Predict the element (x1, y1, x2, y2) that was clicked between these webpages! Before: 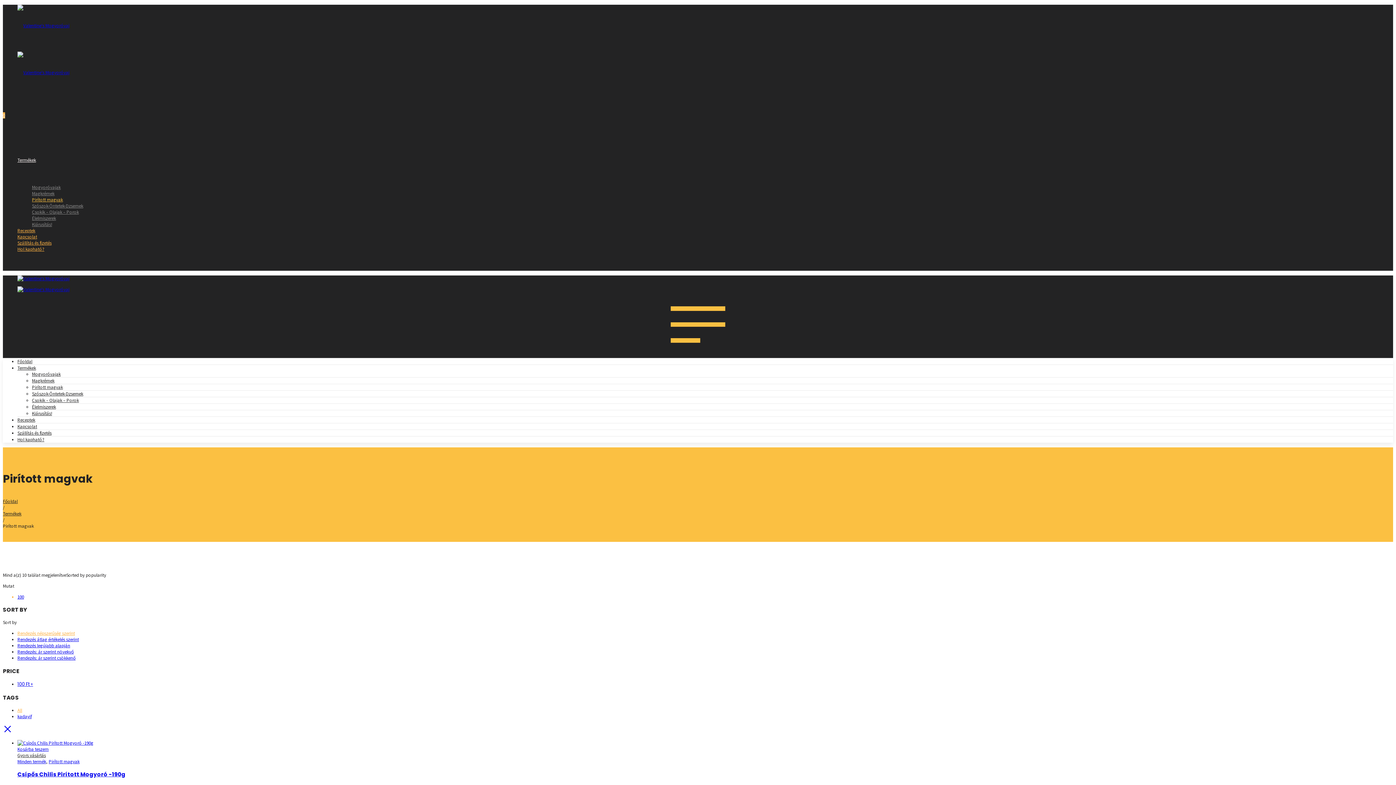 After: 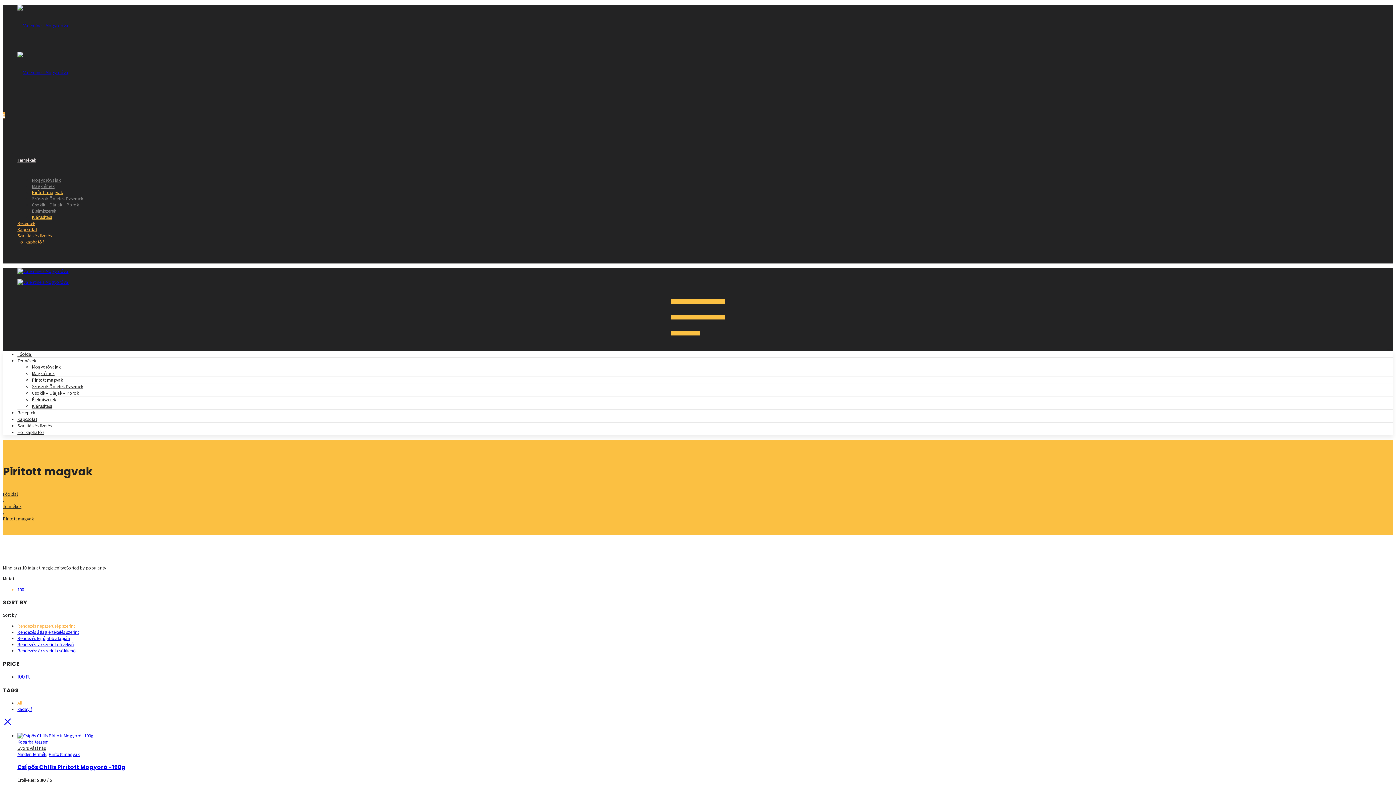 Action: bbox: (32, 221, 52, 227) label: Kiárusítás!